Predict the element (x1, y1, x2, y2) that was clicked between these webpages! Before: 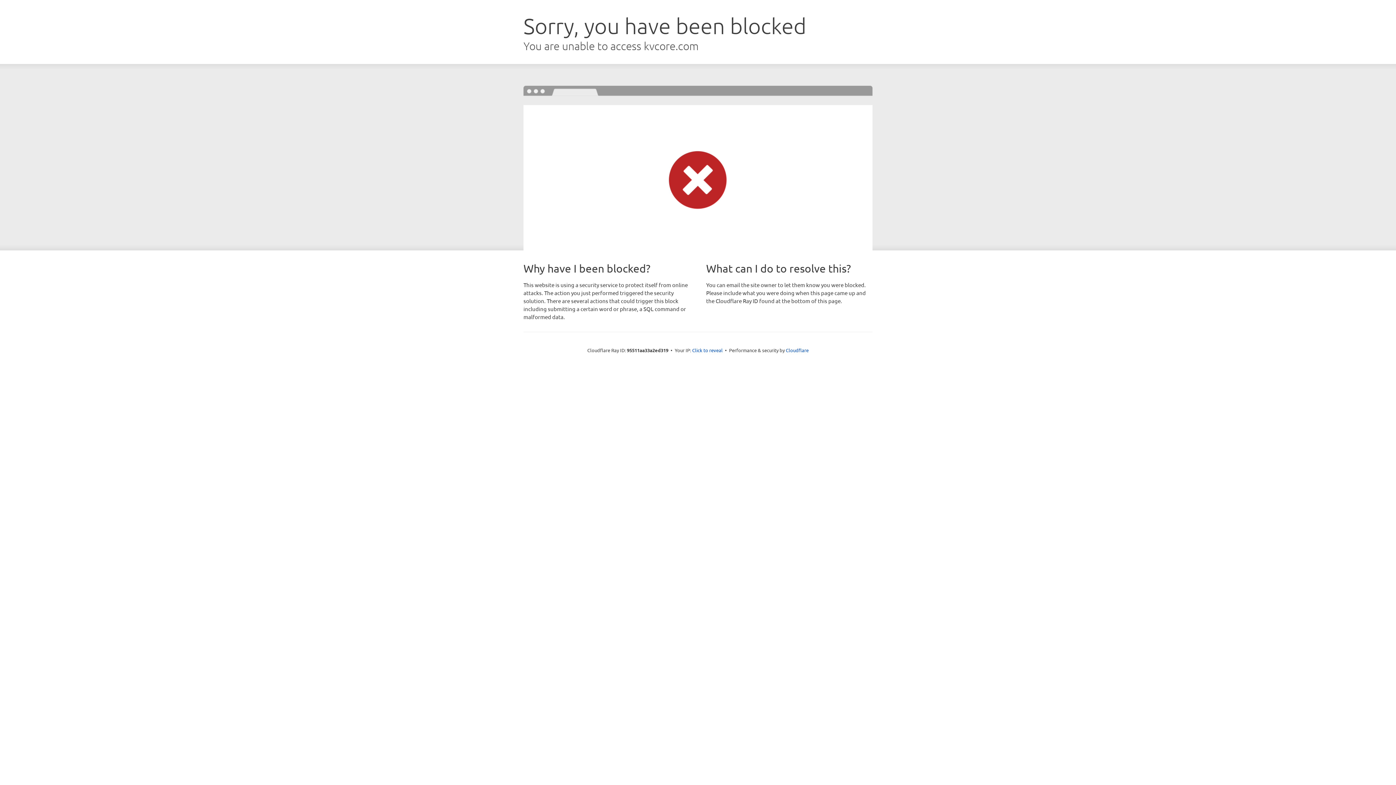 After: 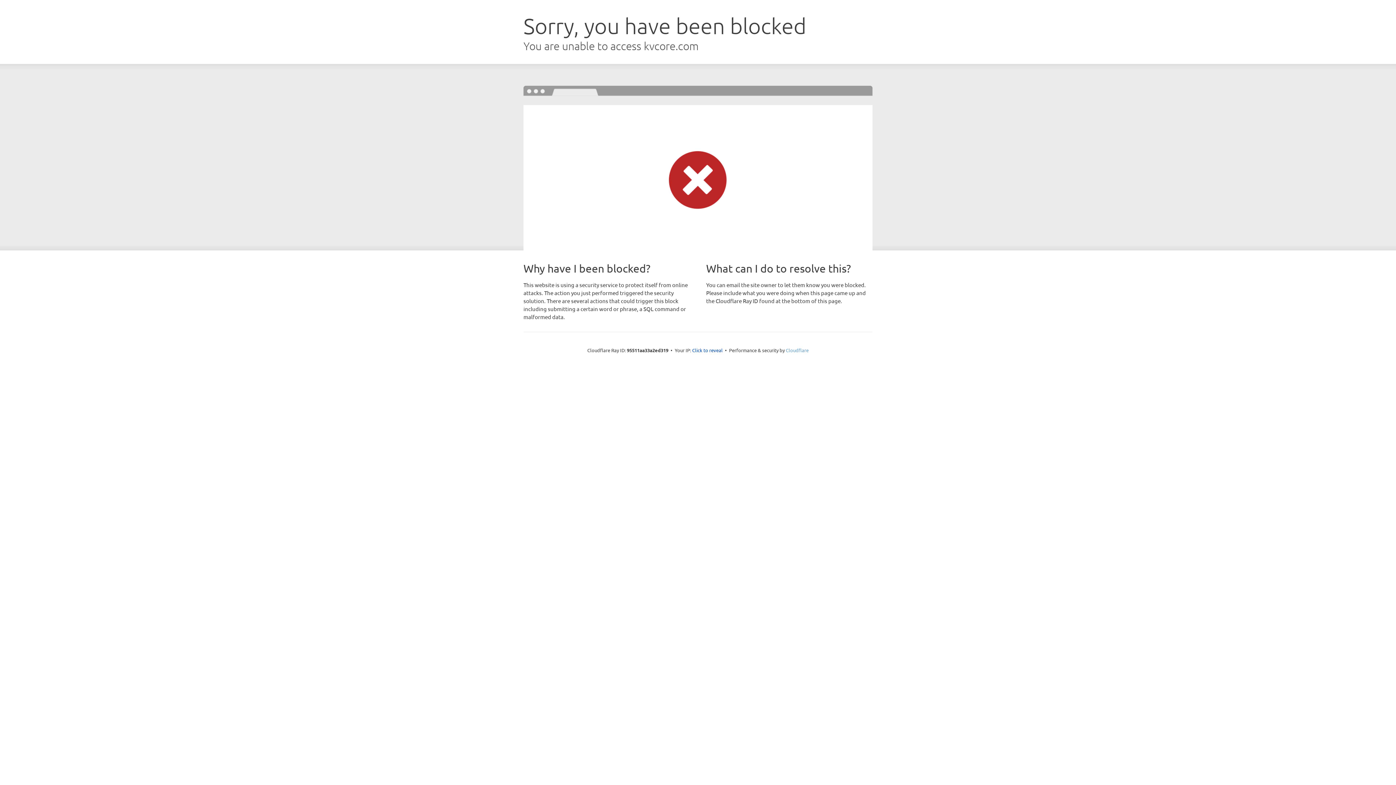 Action: label: Cloudflare bbox: (786, 347, 808, 353)